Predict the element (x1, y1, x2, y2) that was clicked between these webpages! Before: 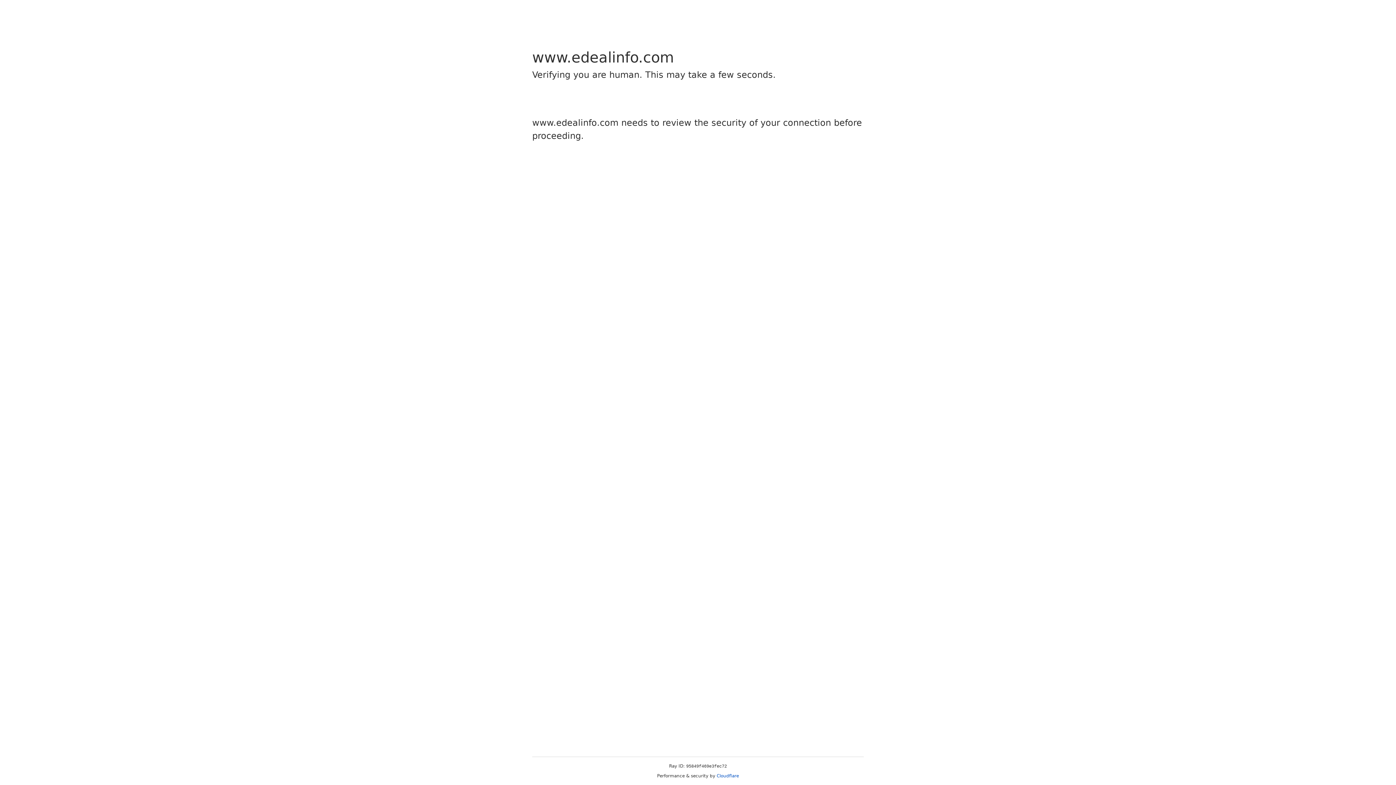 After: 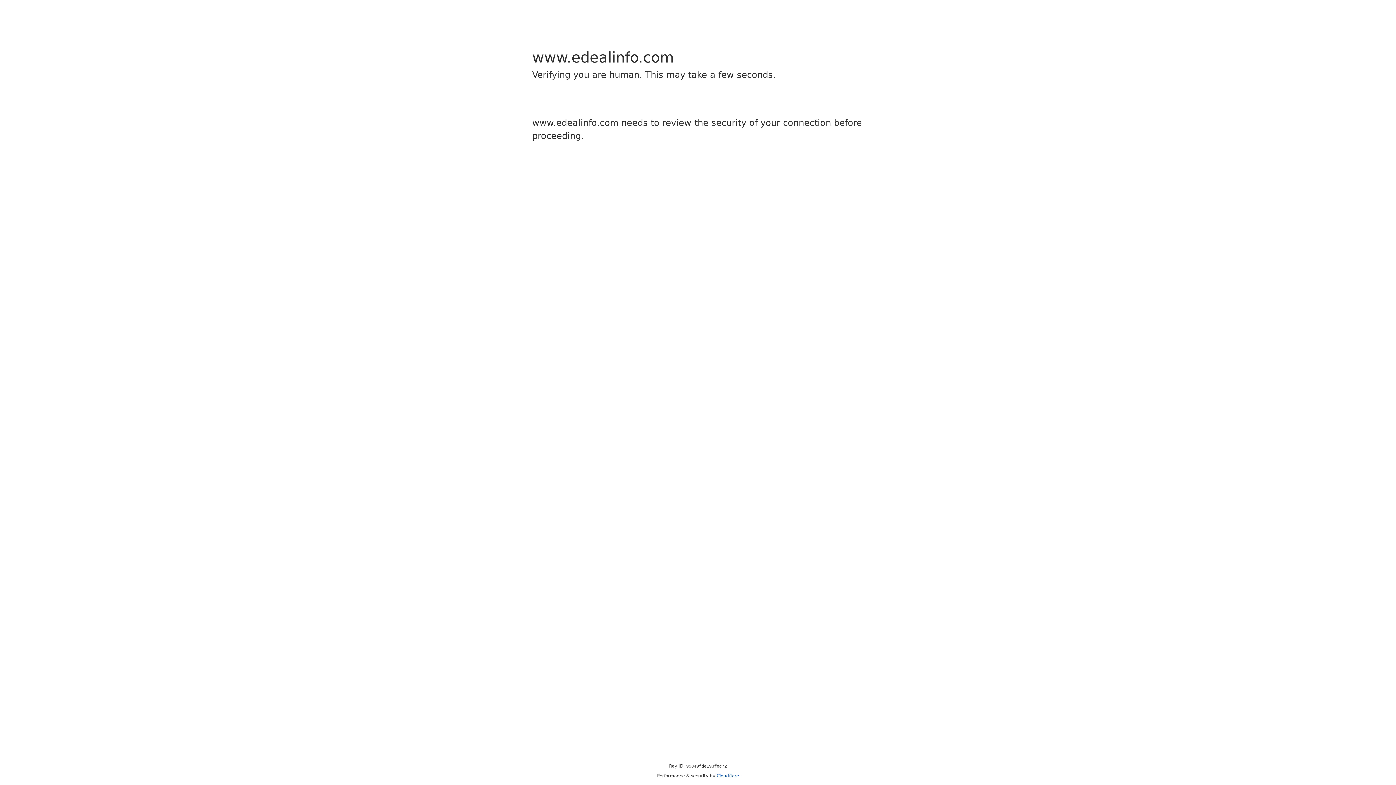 Action: label: Cloudflare bbox: (716, 773, 739, 778)